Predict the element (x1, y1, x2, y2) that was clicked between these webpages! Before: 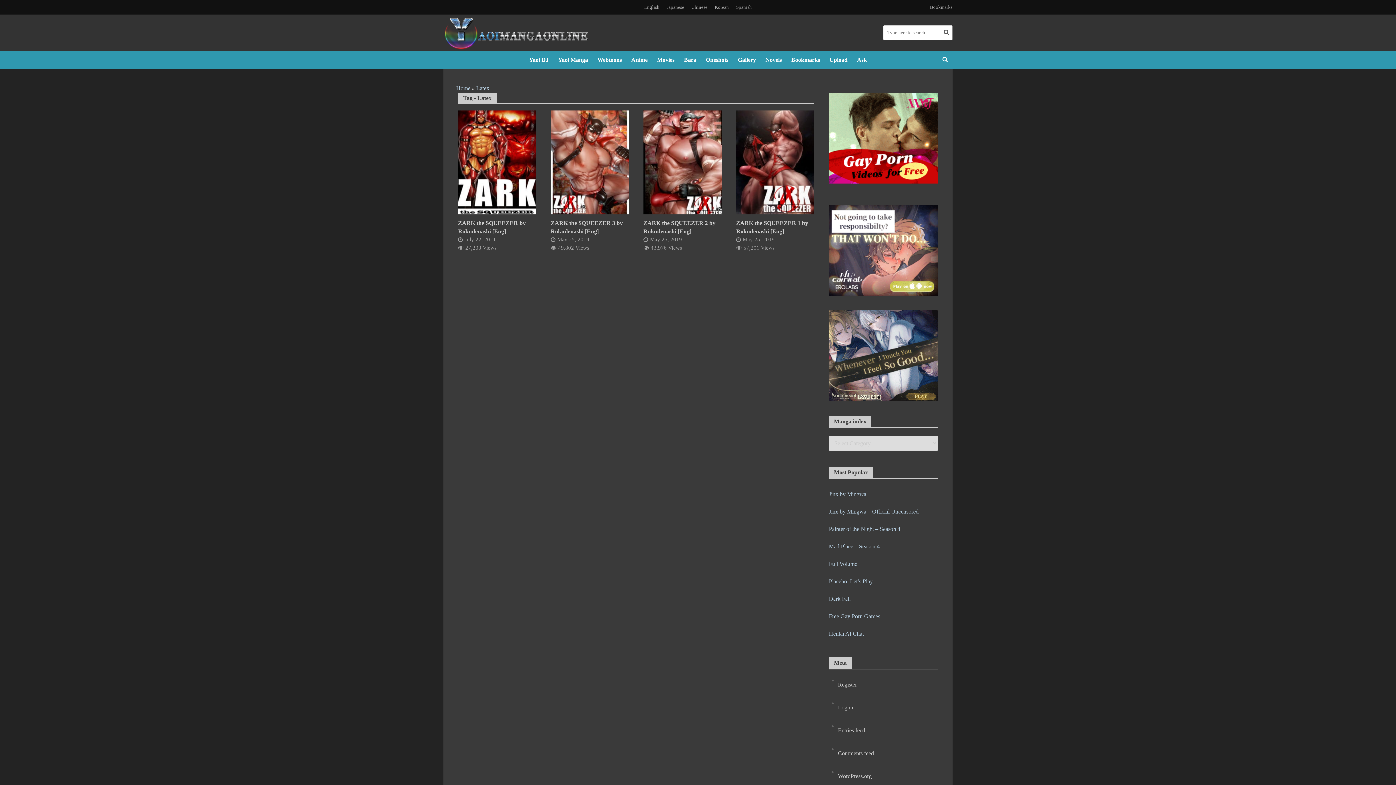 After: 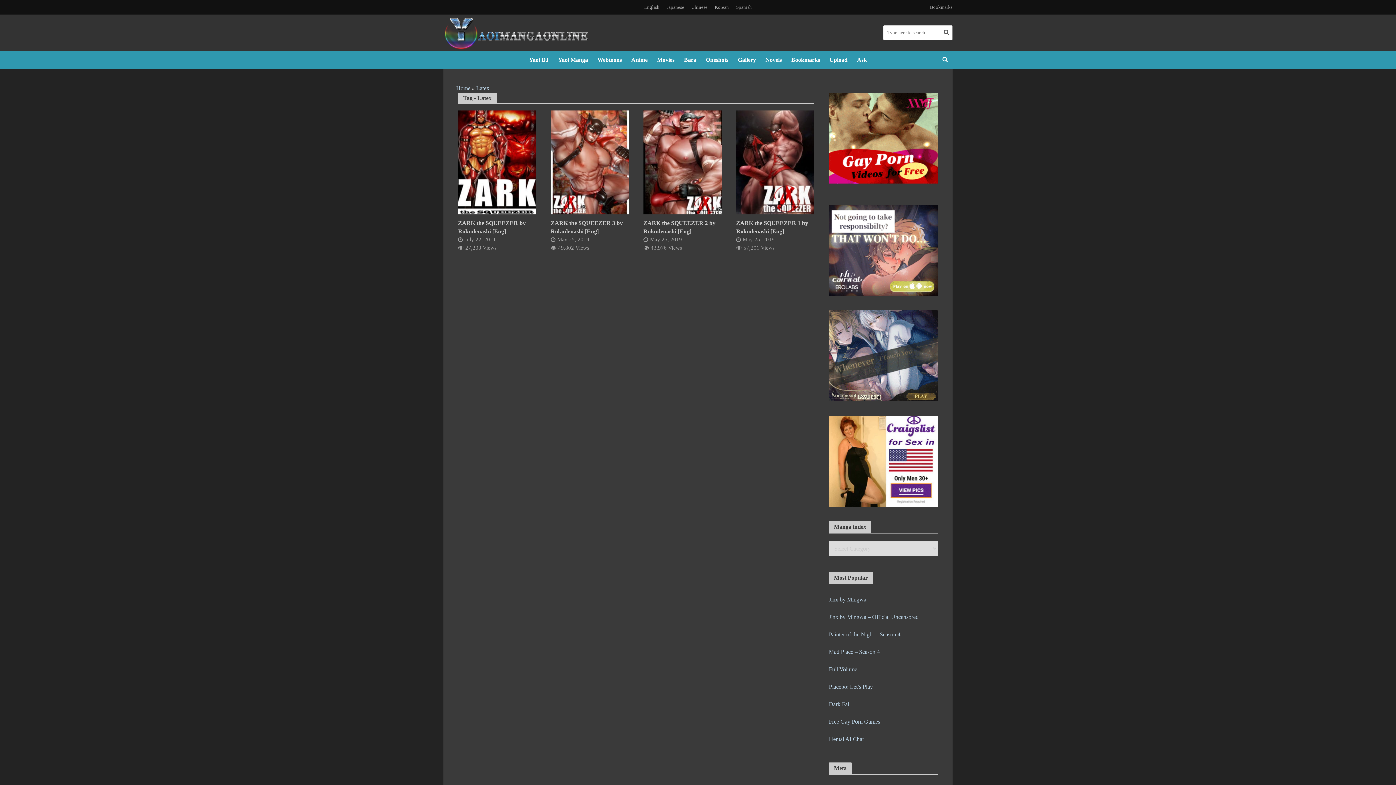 Action: label: Free Gay Porn Games bbox: (829, 613, 880, 619)